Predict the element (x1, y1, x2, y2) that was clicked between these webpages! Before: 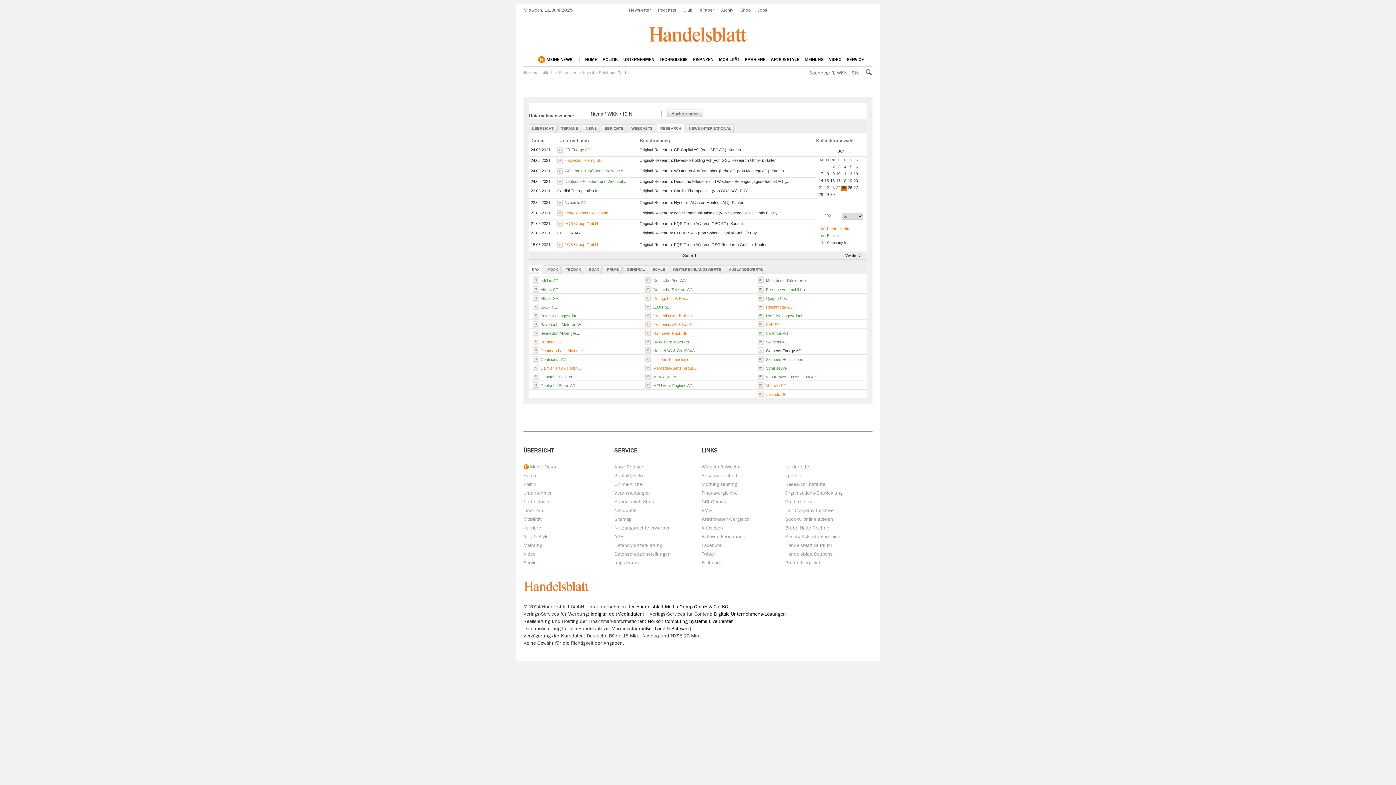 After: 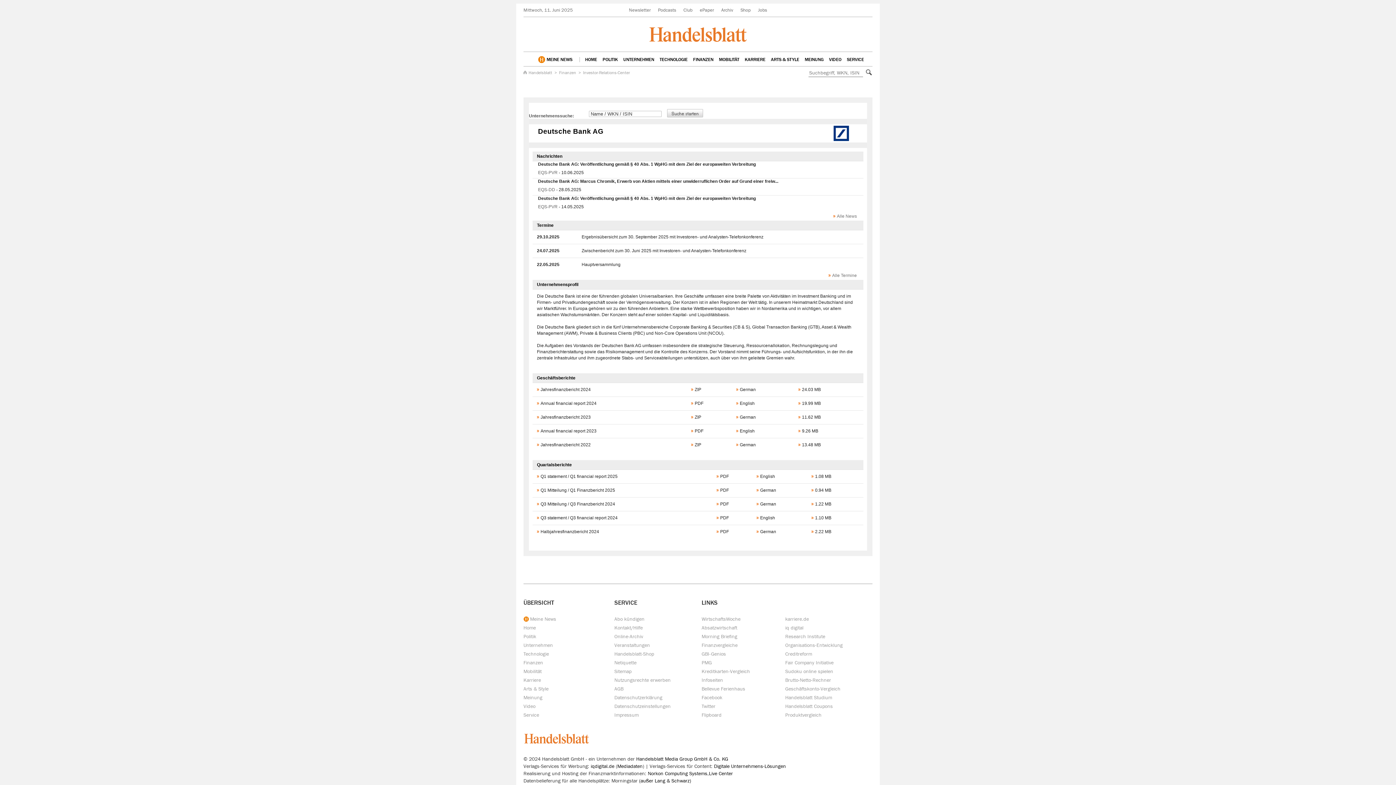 Action: label: Deutsche Bank AG bbox: (540, 374, 574, 379)